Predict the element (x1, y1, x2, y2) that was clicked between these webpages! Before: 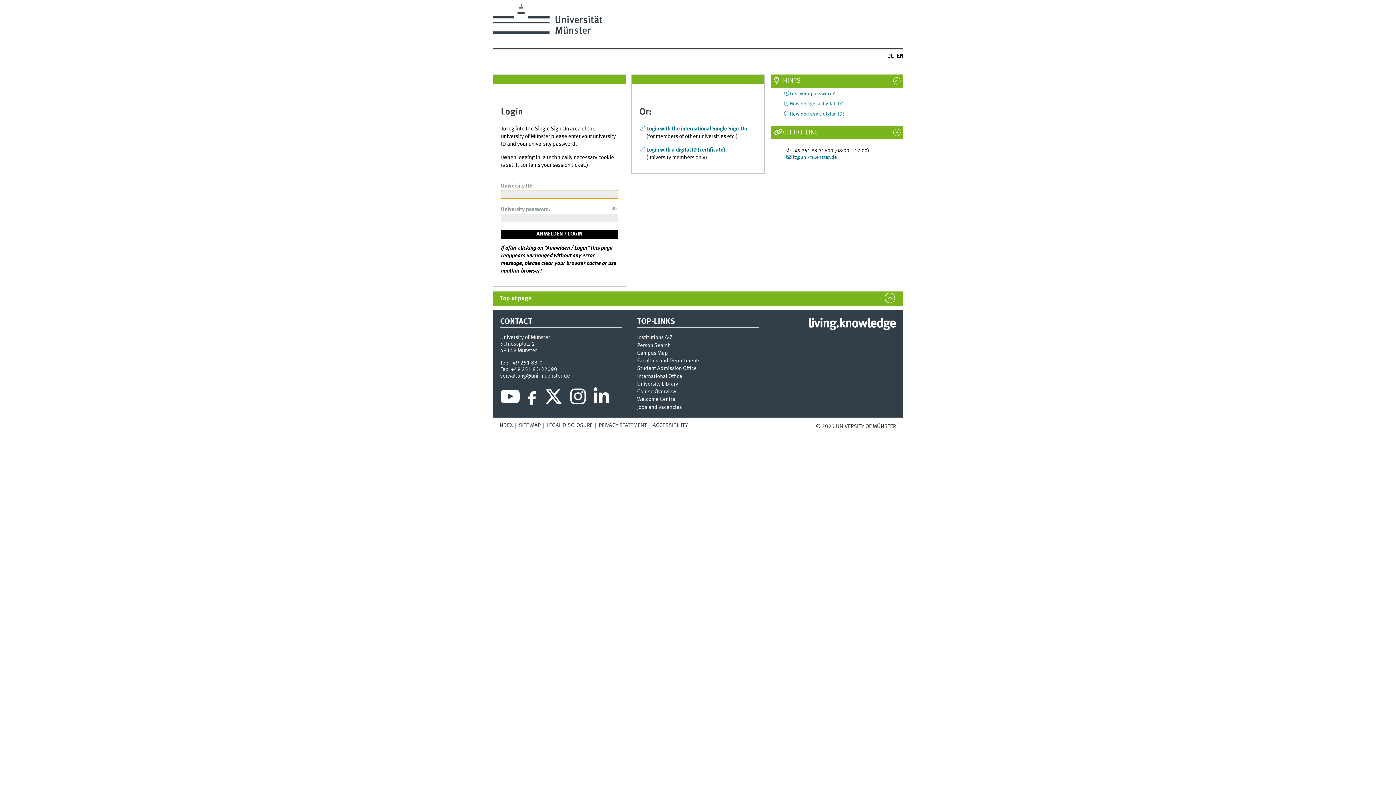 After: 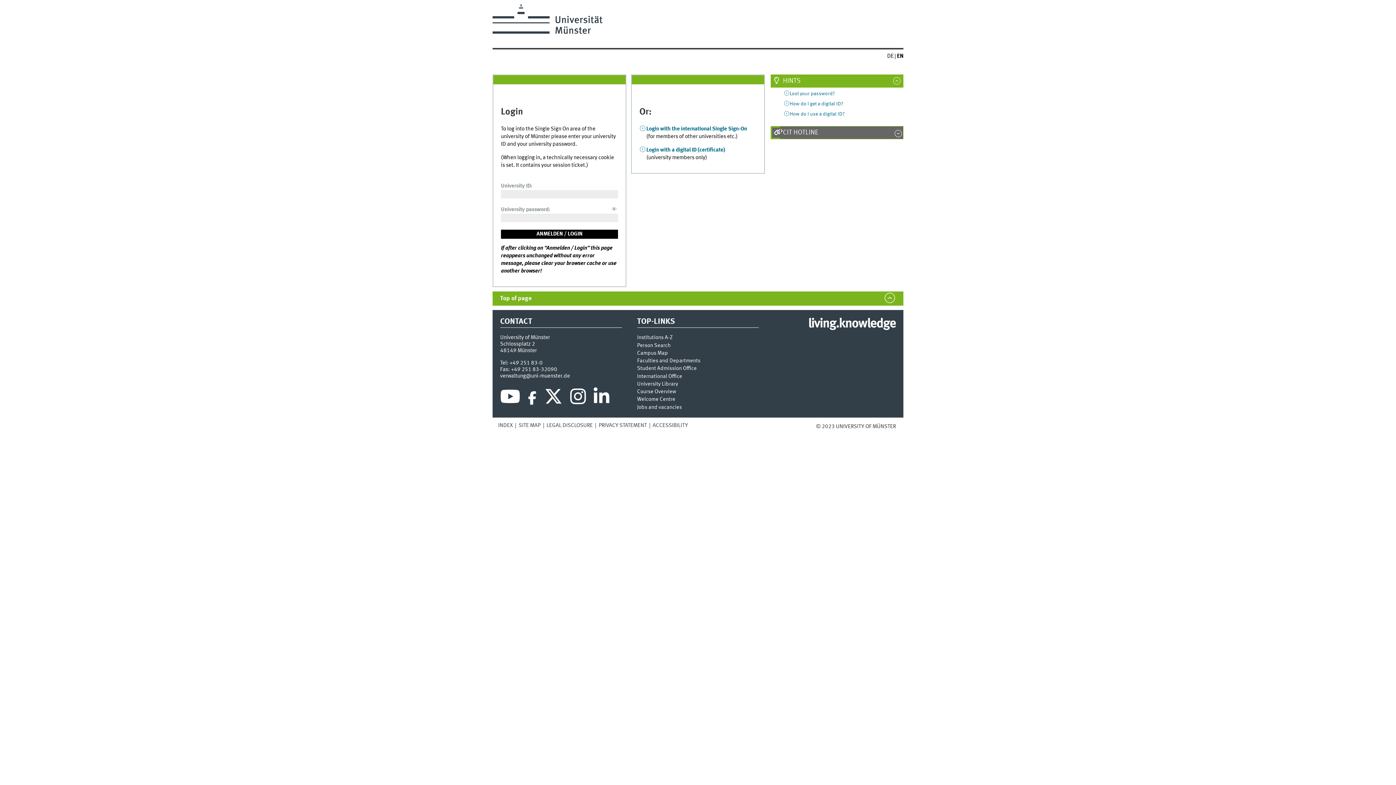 Action: label: CIT HOTLINE bbox: (781, 127, 902, 137)